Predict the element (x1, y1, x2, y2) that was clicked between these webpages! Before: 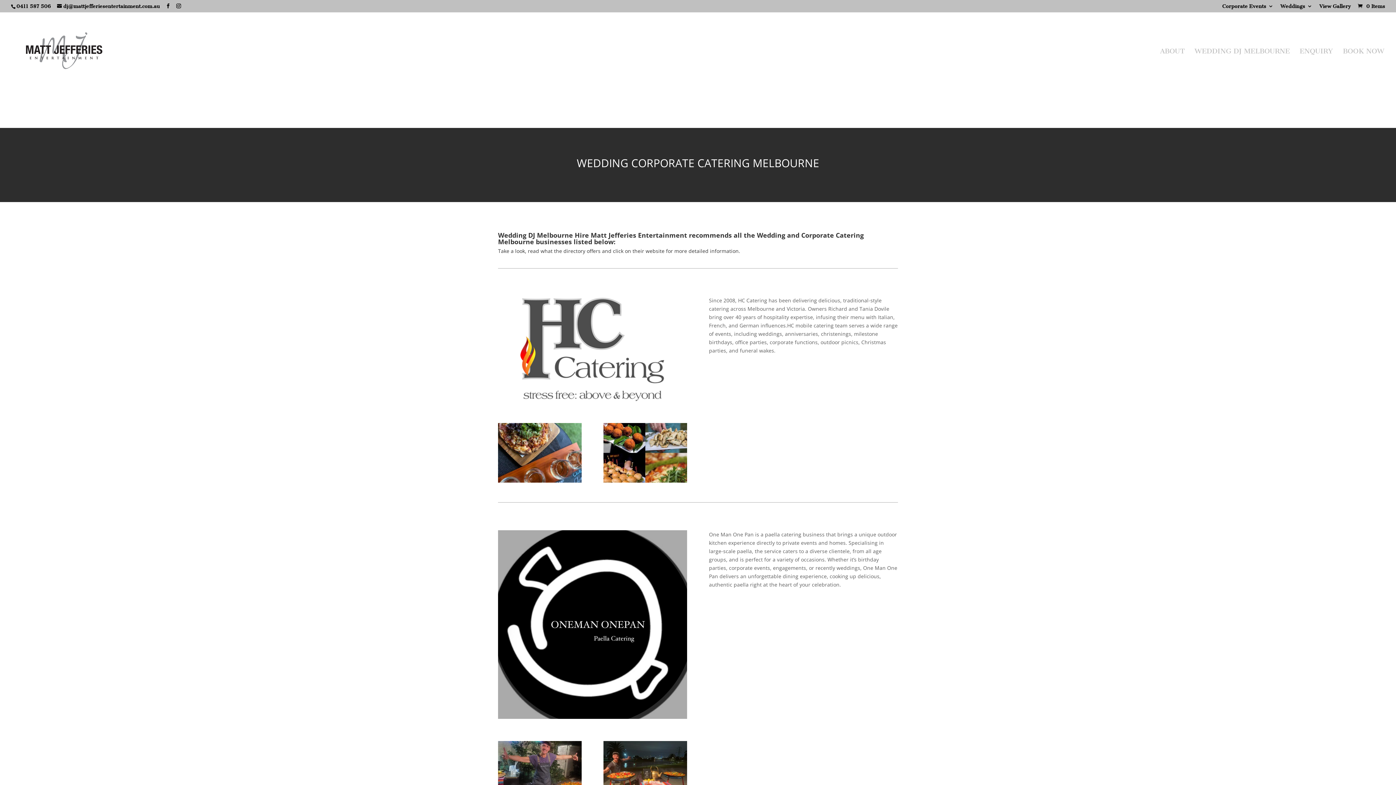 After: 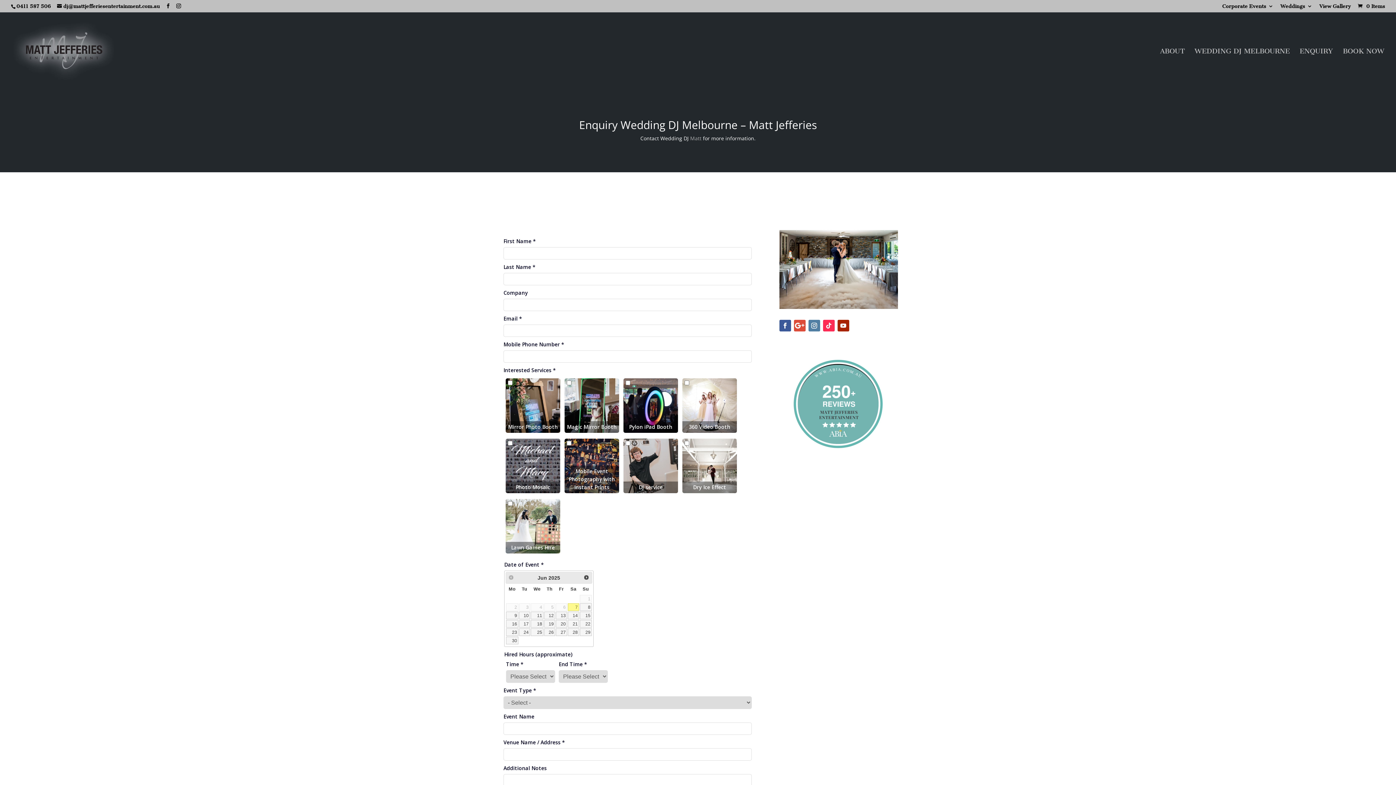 Action: label: ENQUIRY bbox: (1300, 48, 1333, 90)